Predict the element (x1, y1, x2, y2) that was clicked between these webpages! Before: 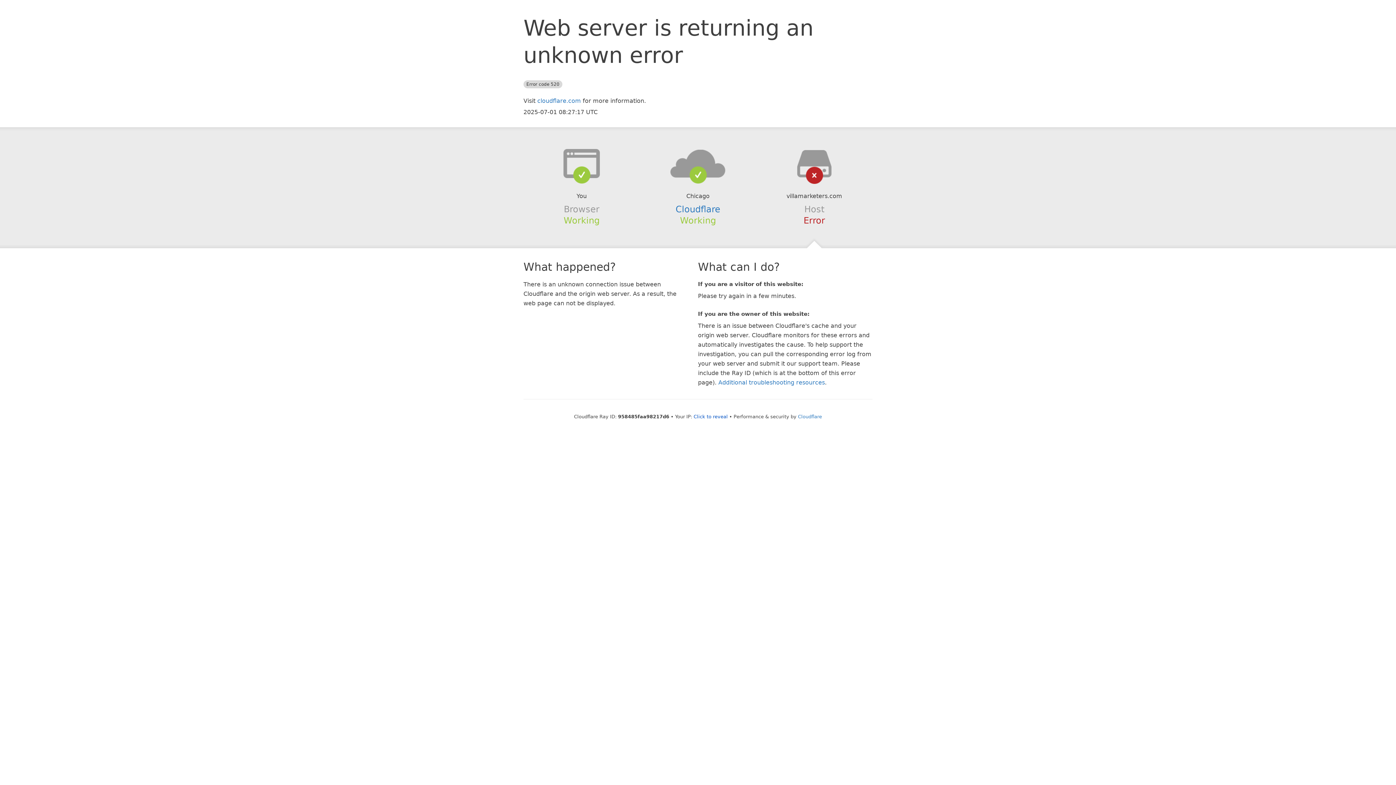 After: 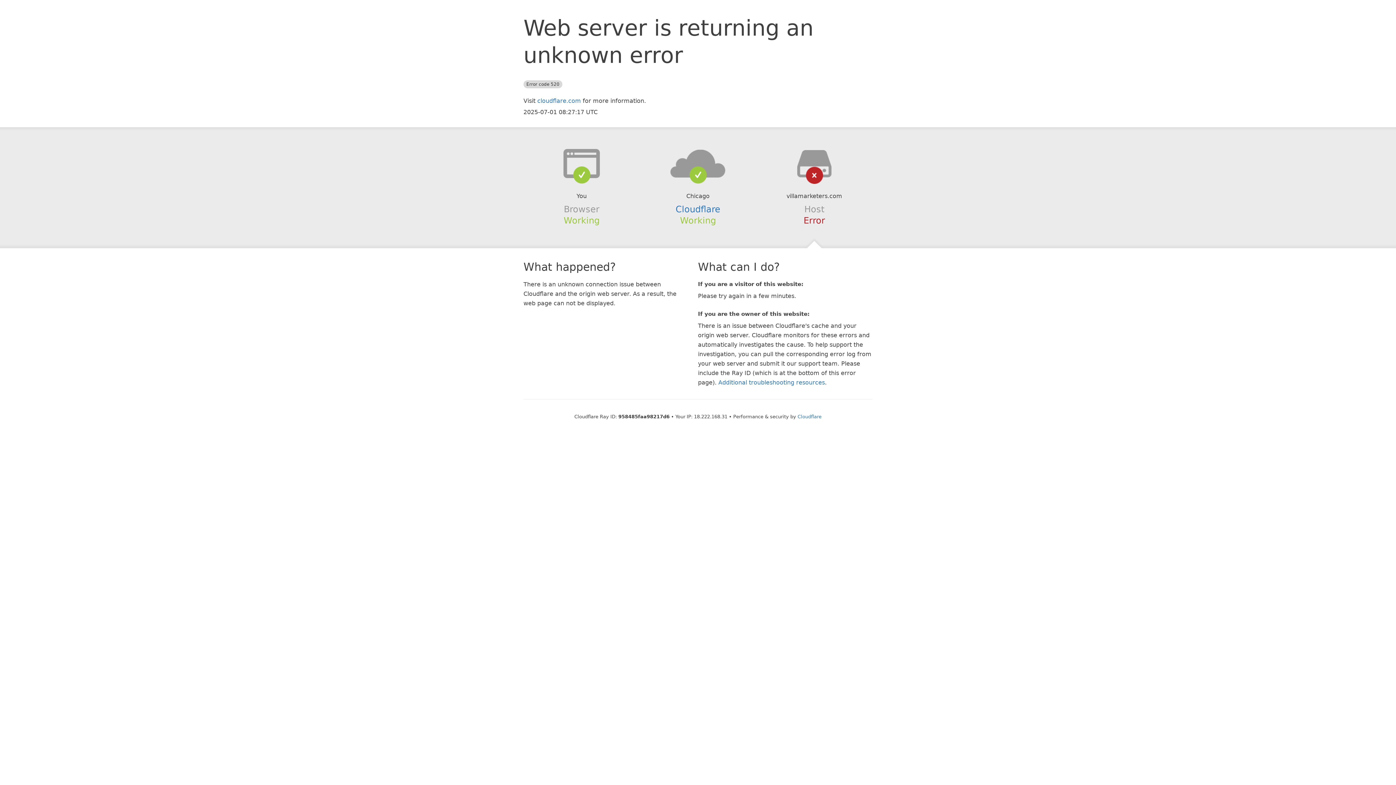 Action: label: Click to reveal bbox: (693, 414, 728, 419)